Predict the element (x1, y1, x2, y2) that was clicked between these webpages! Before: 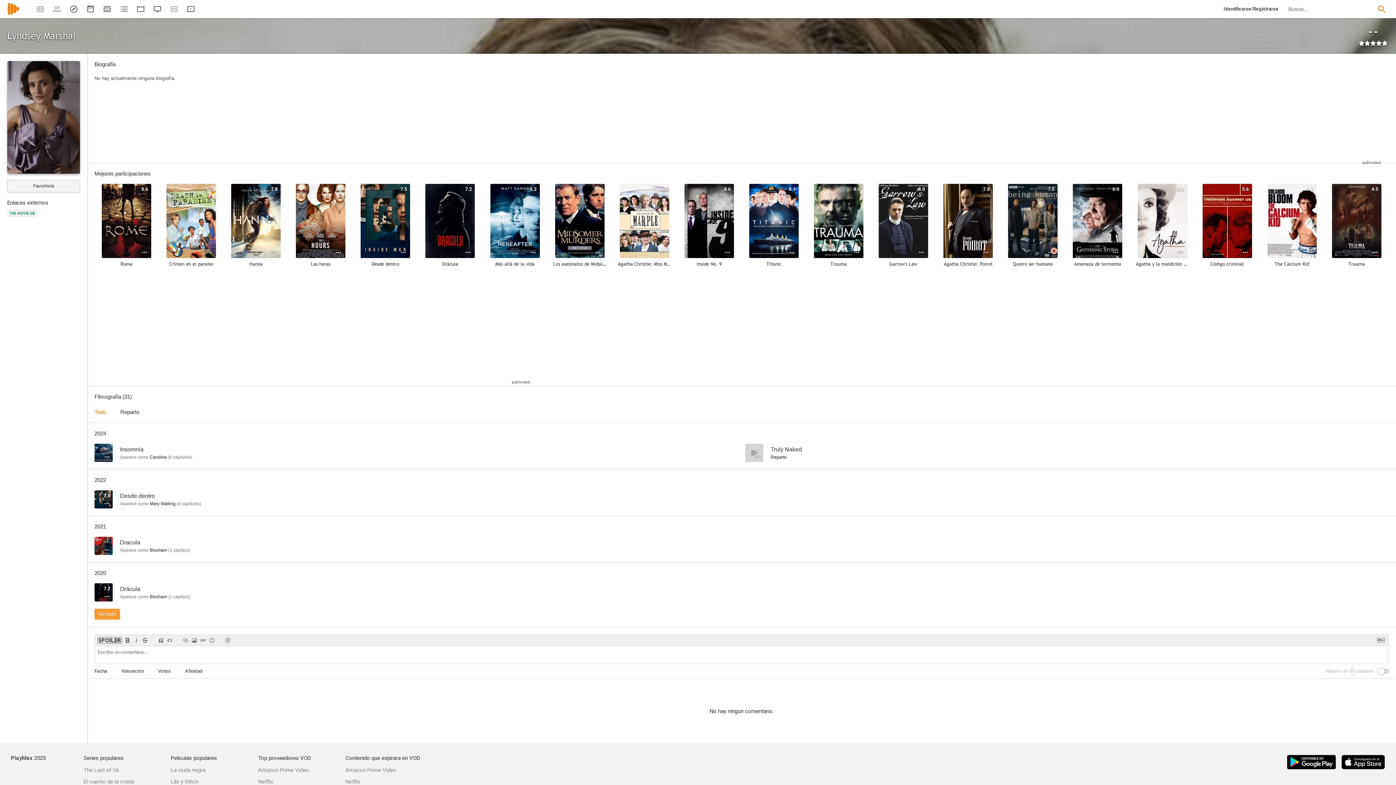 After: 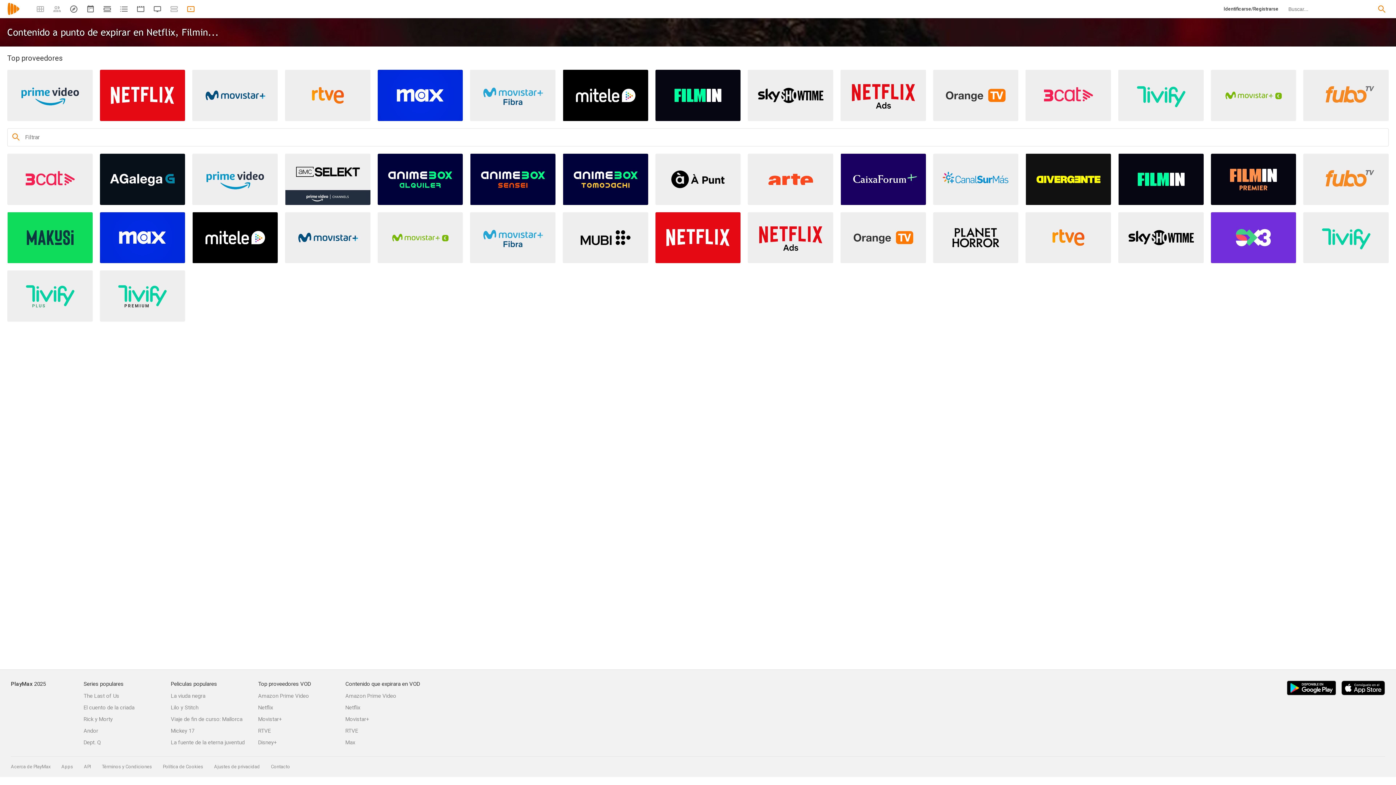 Action: bbox: (345, 749, 432, 767) label: Contenido que expirara en VOD